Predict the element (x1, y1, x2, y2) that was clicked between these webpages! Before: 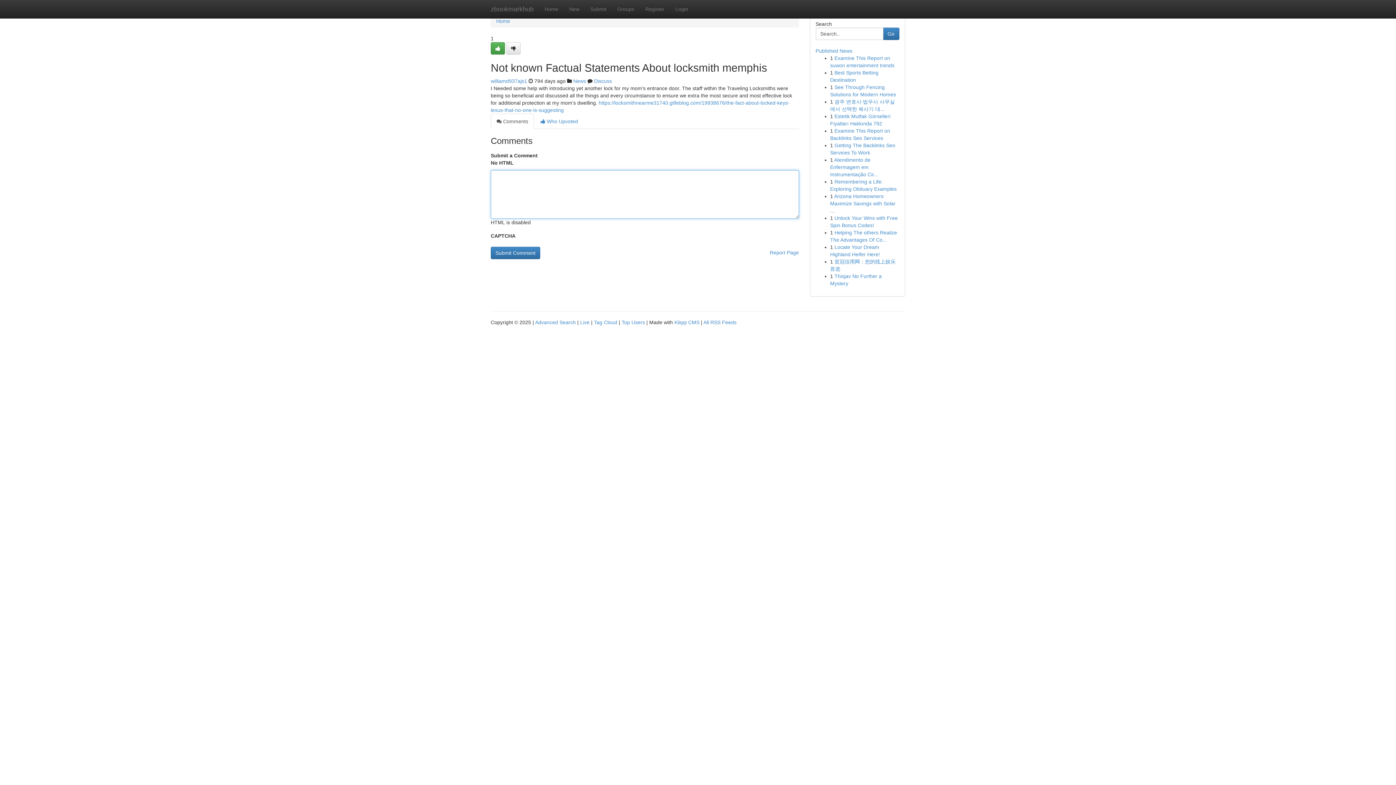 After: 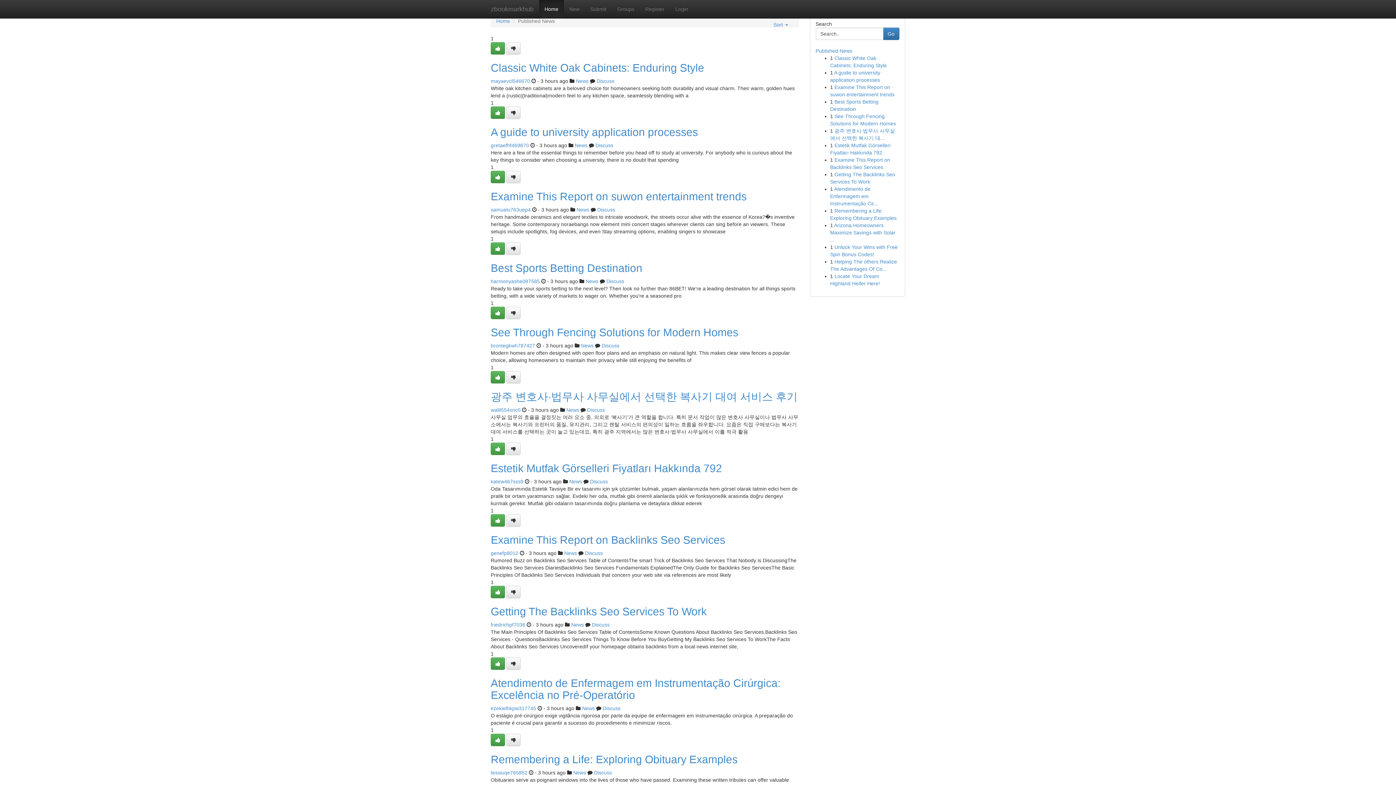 Action: label: Tag Cloud bbox: (594, 319, 617, 325)